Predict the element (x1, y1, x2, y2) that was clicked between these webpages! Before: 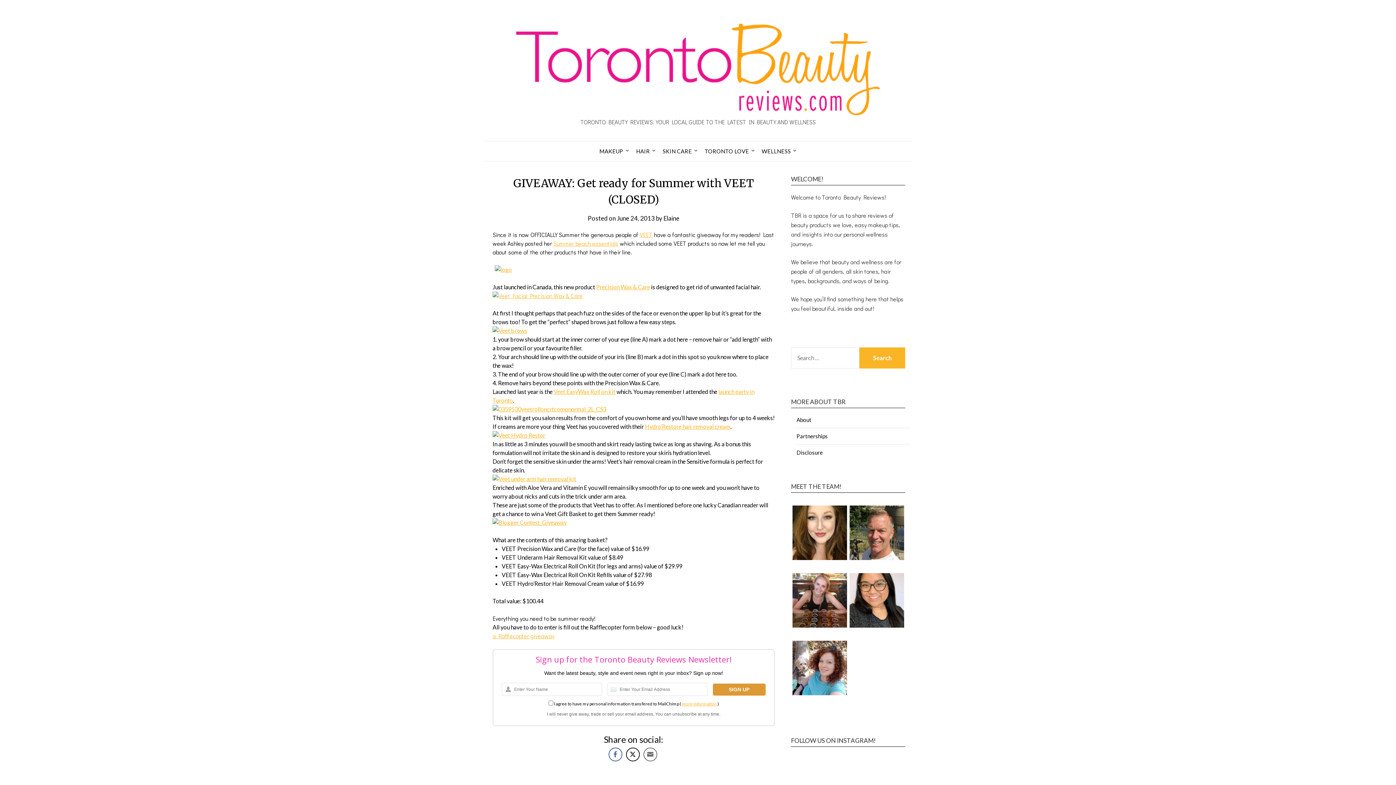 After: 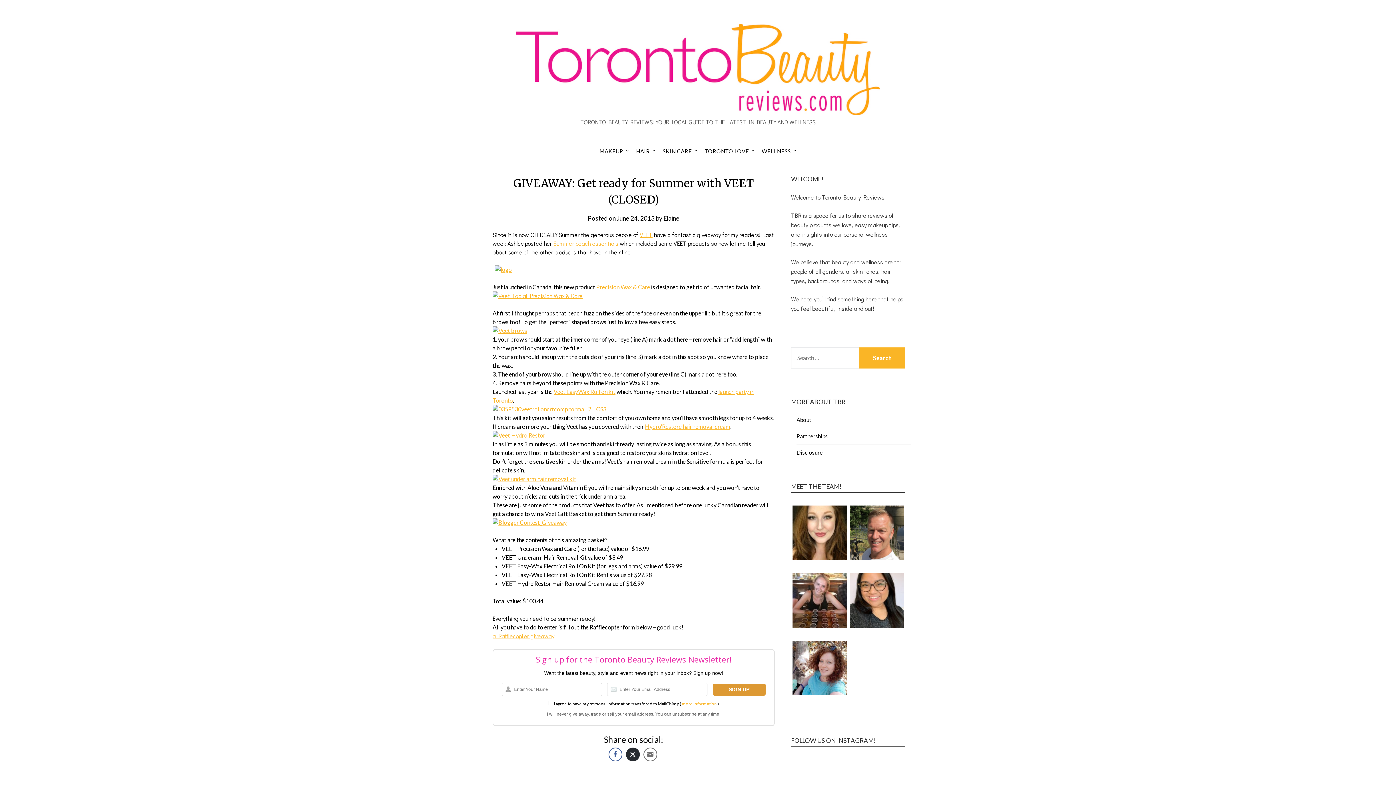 Action: bbox: (626, 748, 639, 761) label: Twitter Share